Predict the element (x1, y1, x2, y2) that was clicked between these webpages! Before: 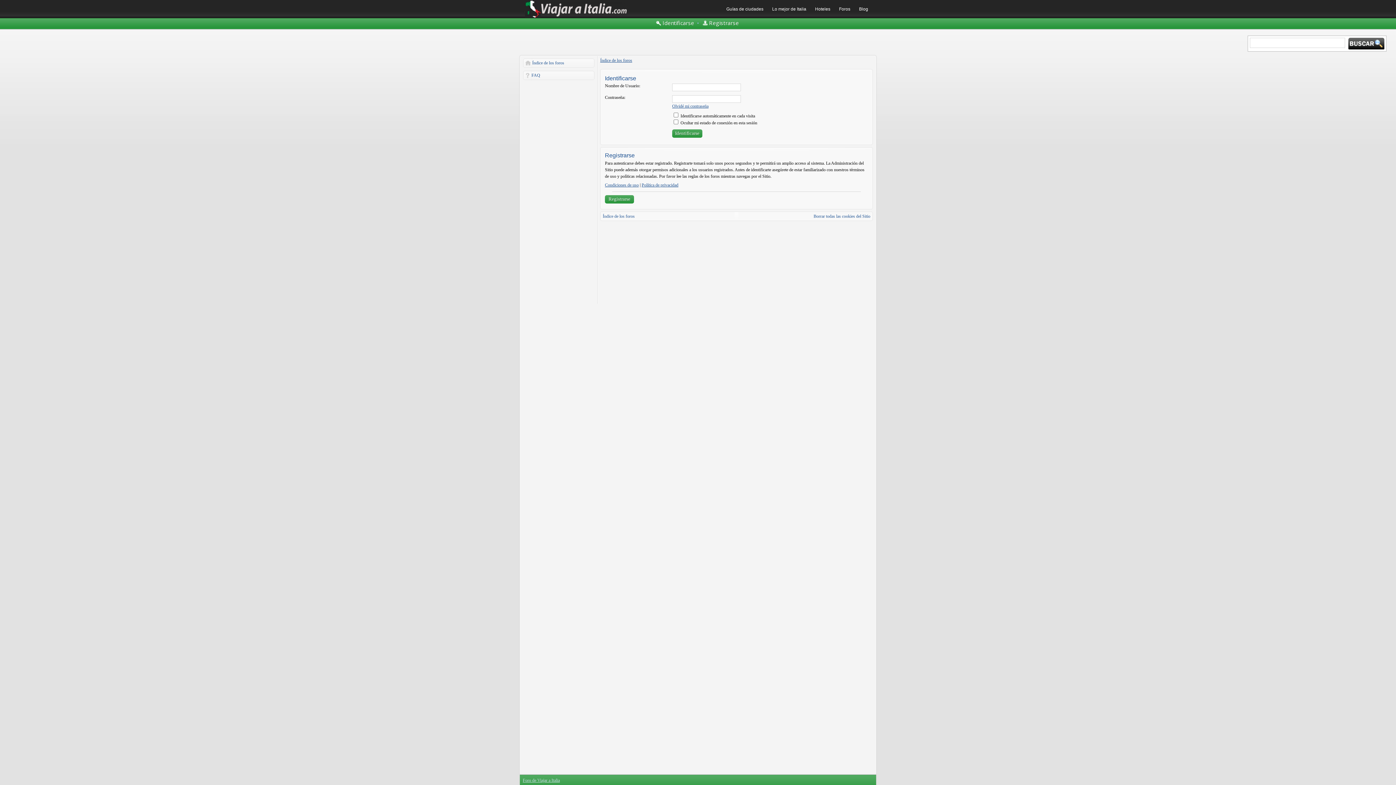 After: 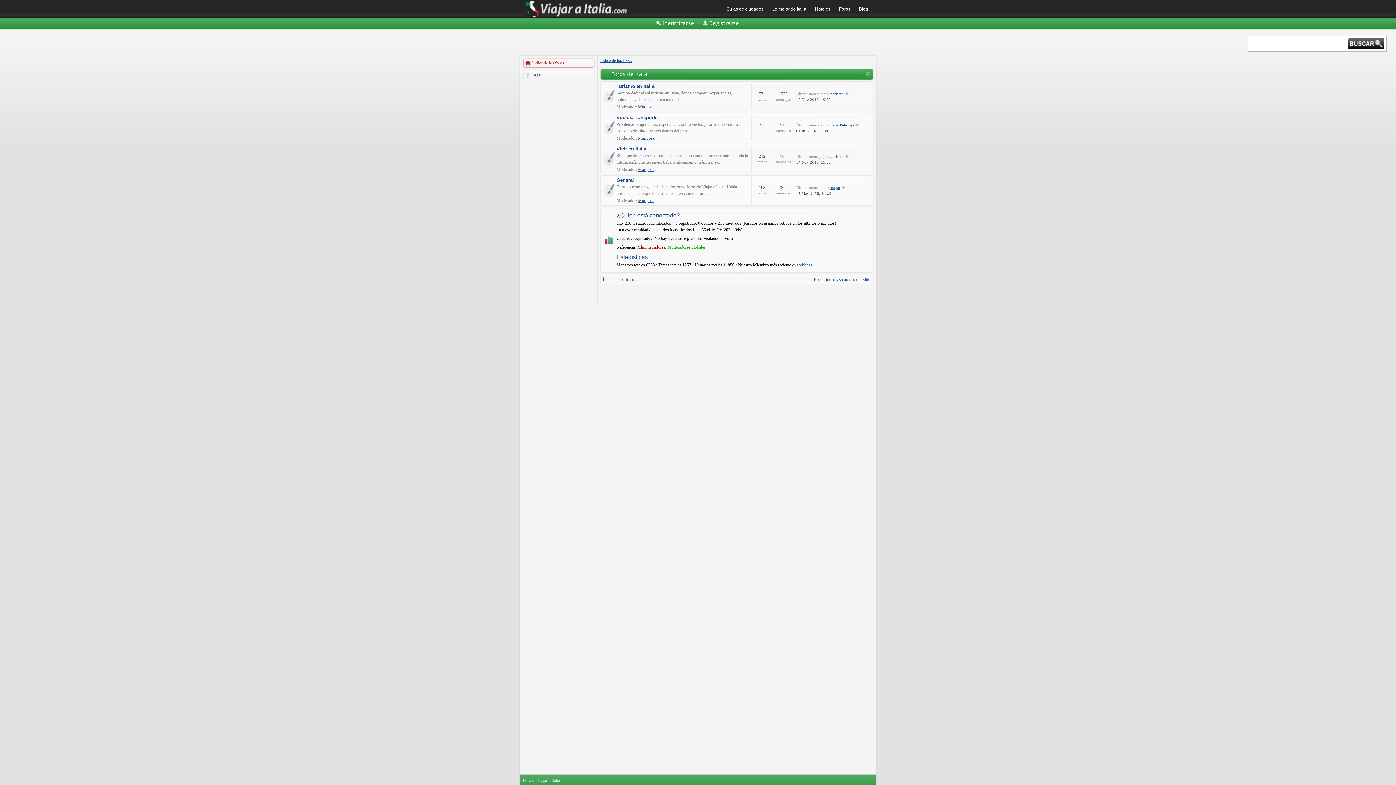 Action: label: Foros bbox: (834, 1, 854, 16)